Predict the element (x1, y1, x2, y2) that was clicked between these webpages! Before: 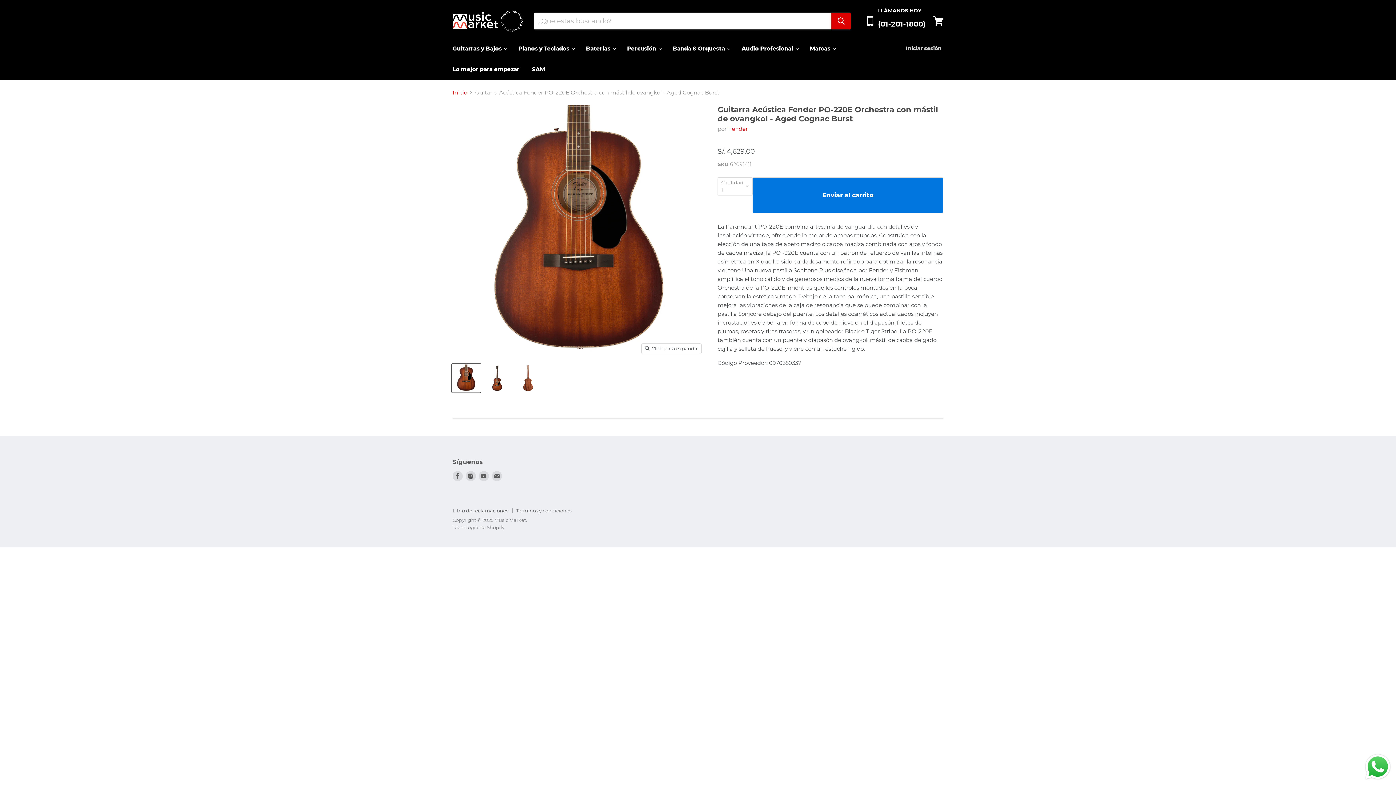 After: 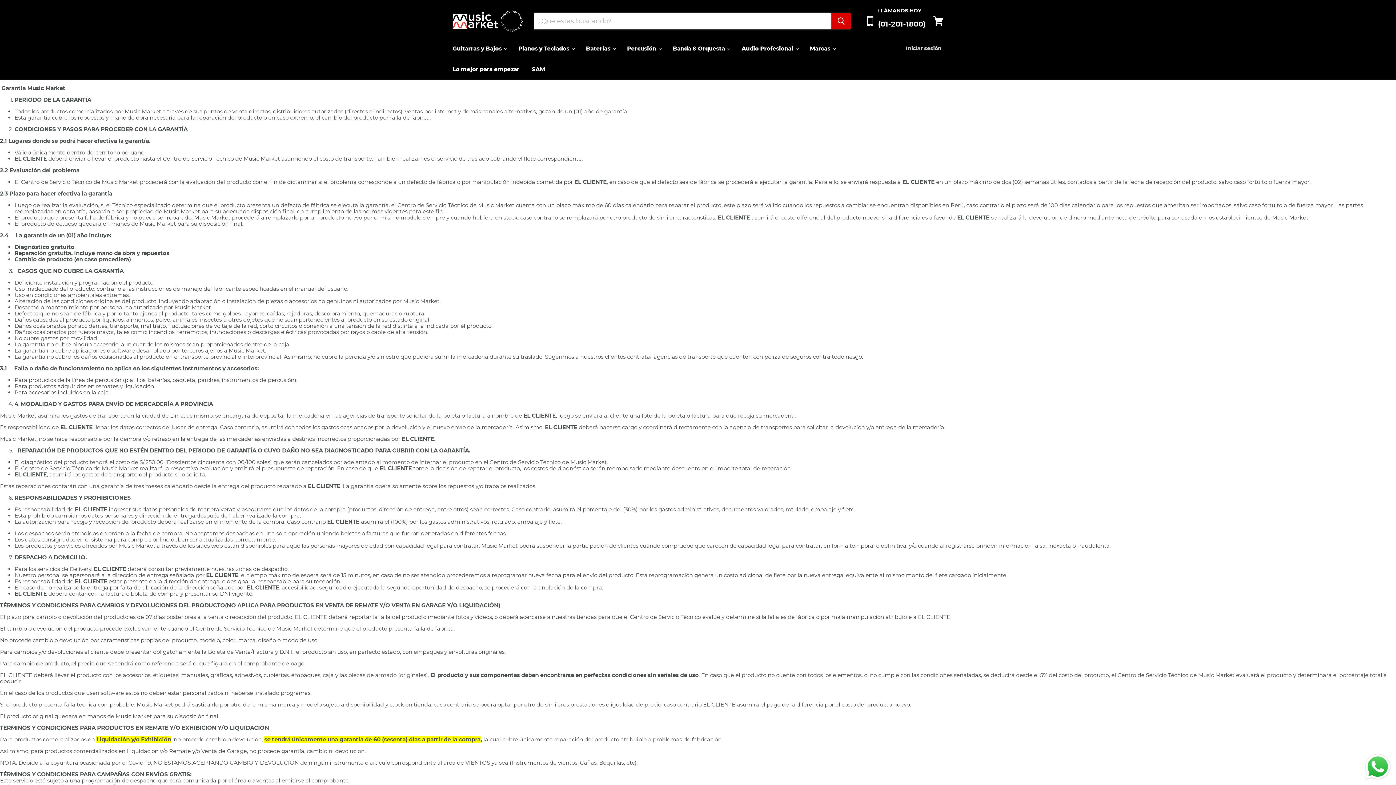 Action: bbox: (516, 508, 571, 513) label: Terminos y condiciones